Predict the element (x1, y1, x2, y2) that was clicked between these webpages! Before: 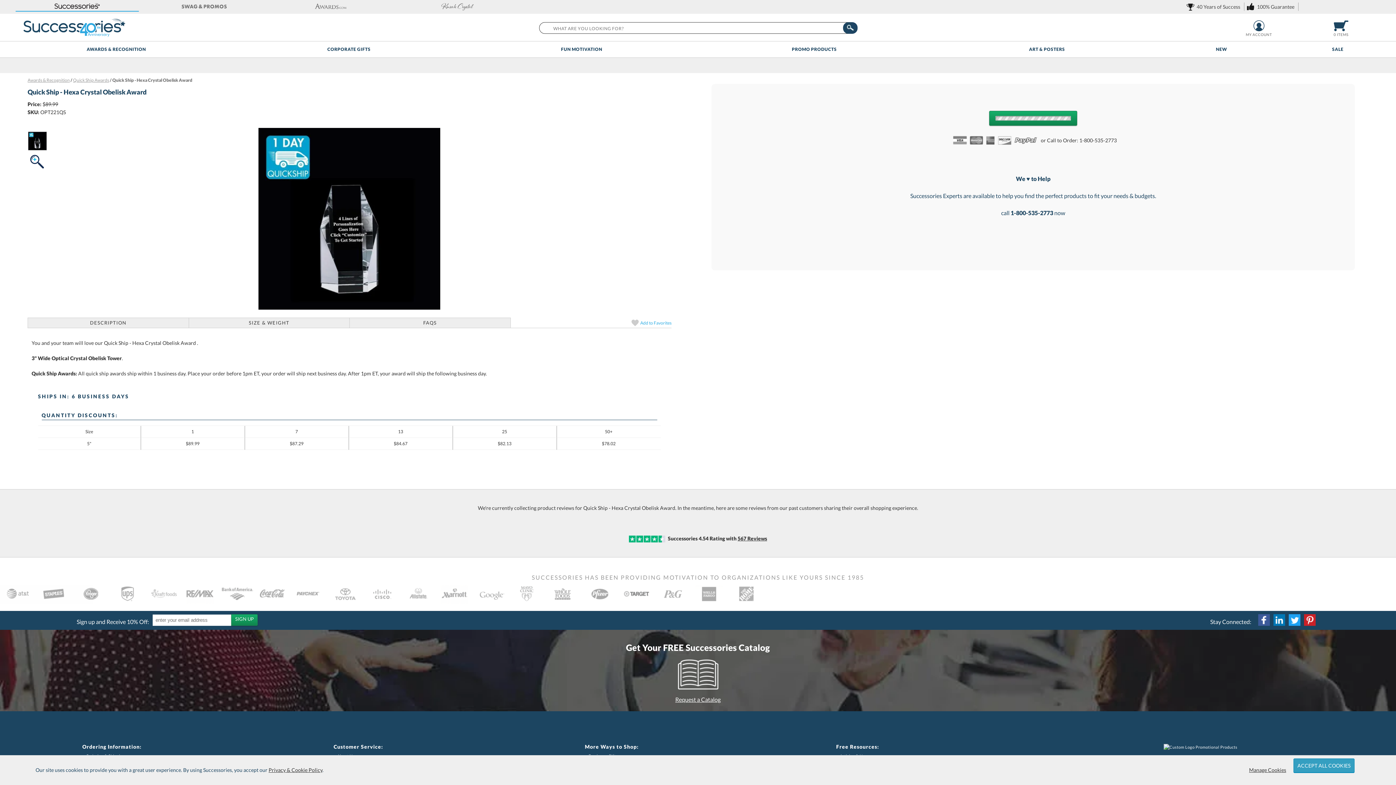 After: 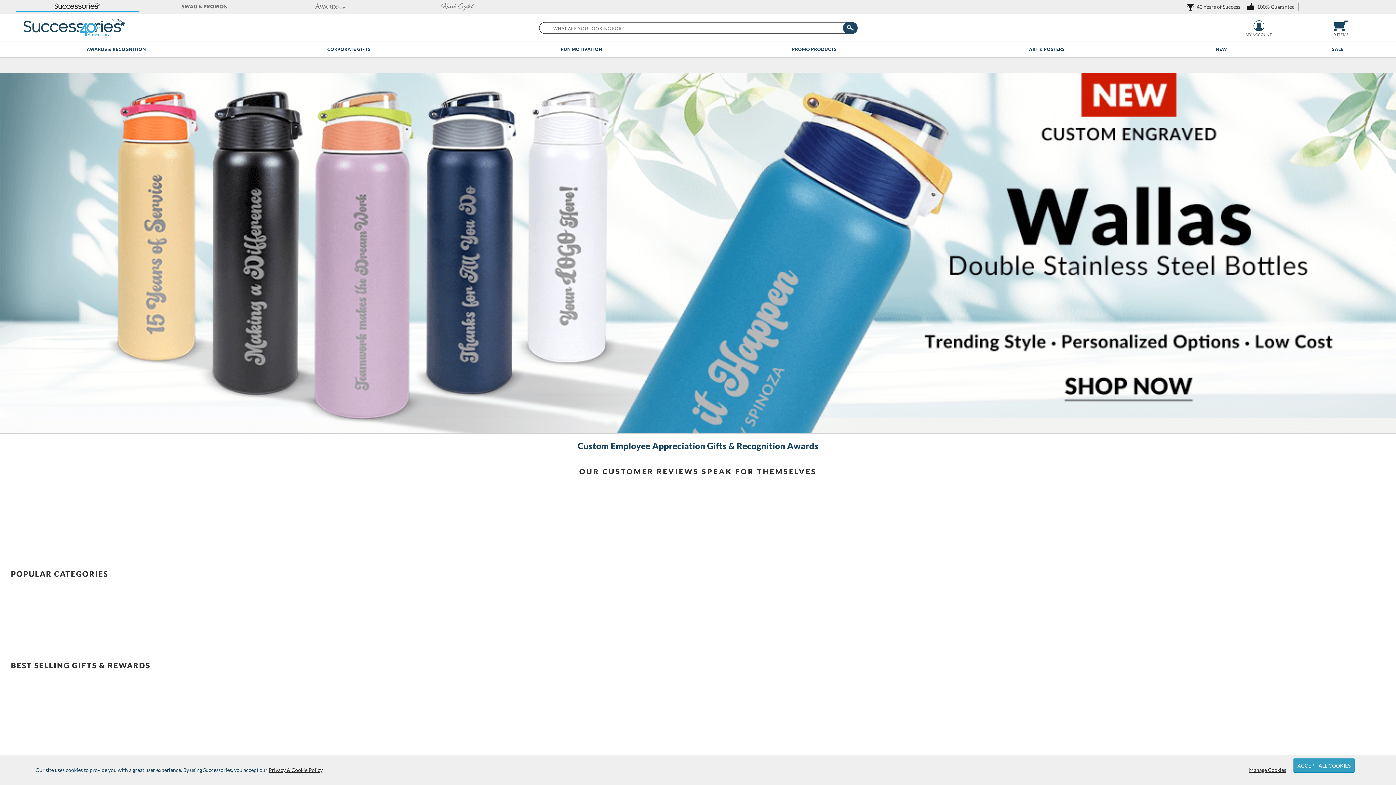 Action: bbox: (19, 37, 125, 43)